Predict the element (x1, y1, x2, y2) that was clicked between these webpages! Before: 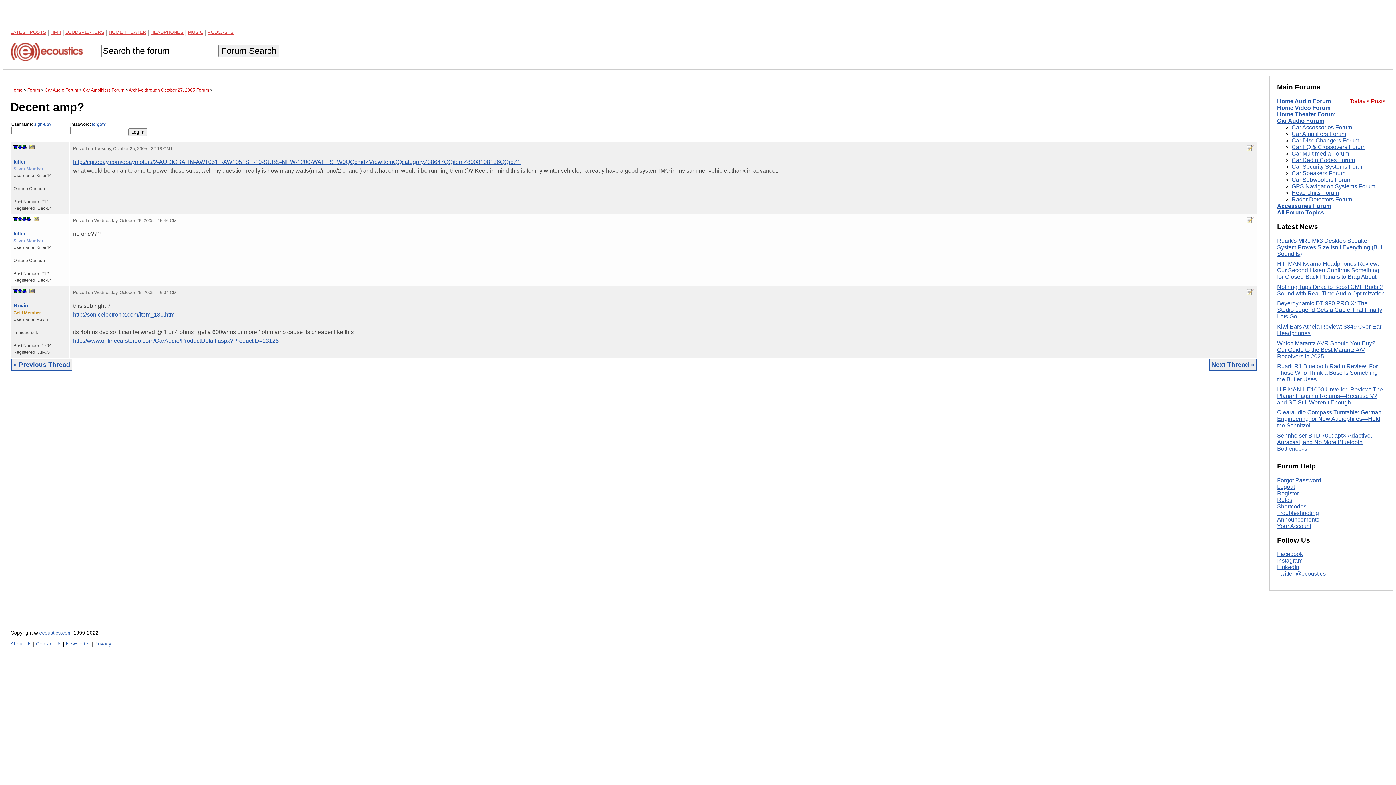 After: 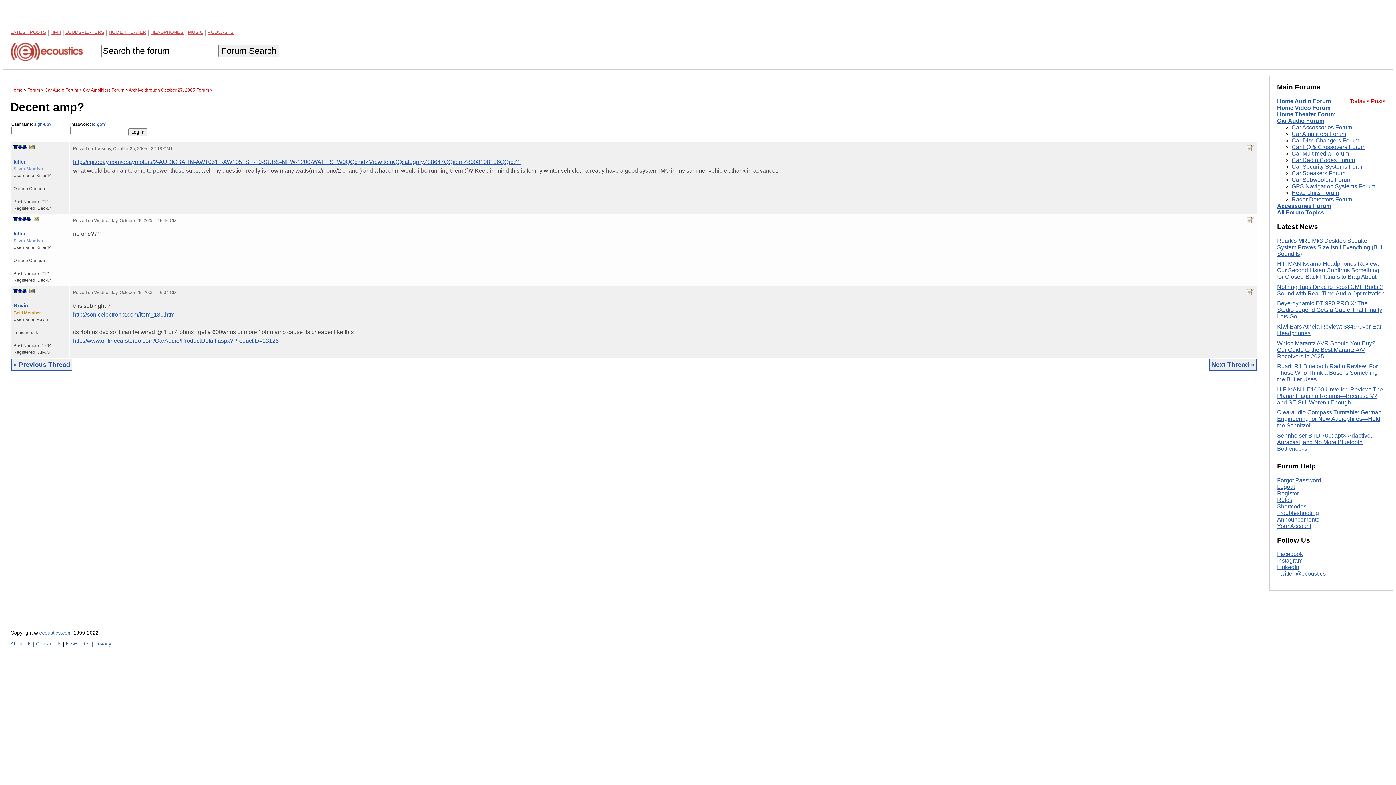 Action: bbox: (26, 216, 30, 221)